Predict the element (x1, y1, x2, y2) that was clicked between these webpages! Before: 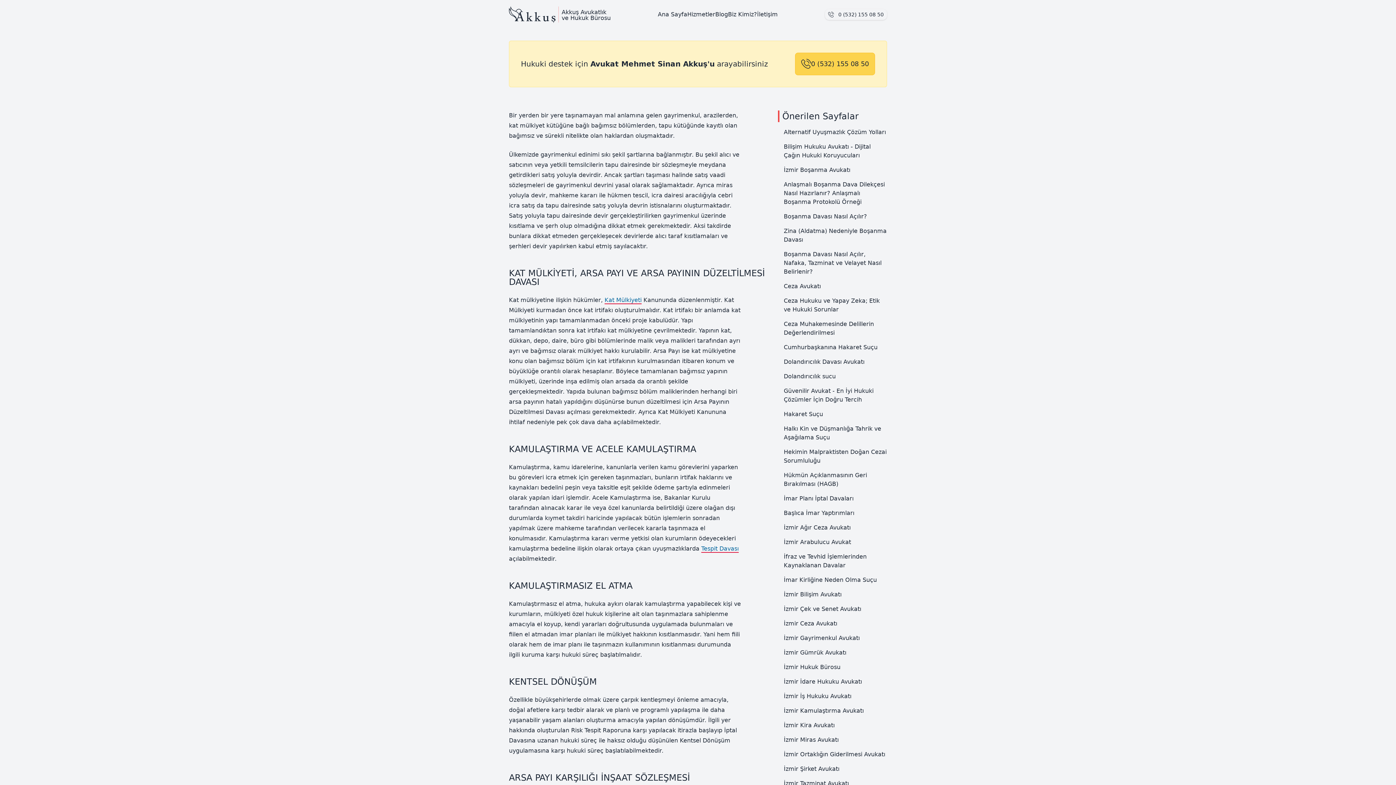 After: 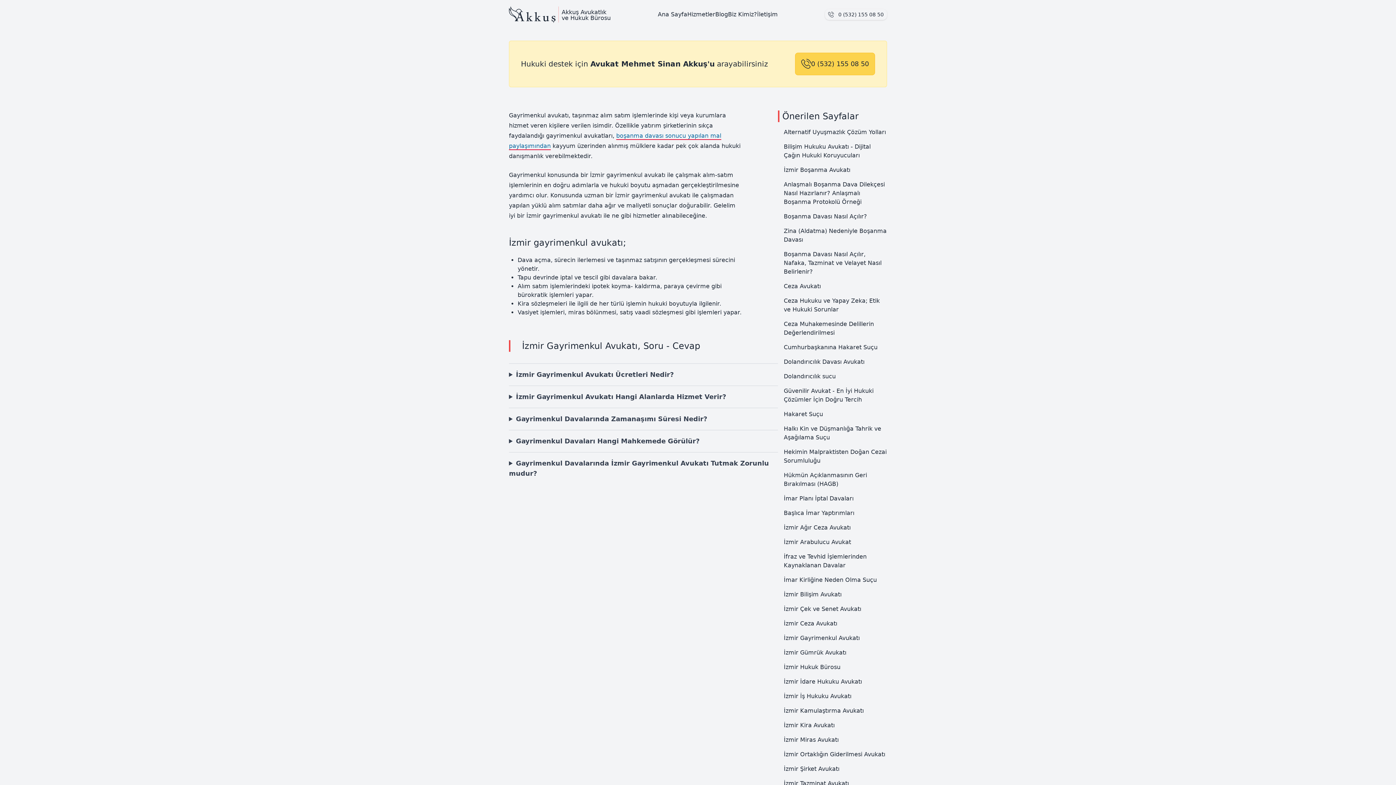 Action: bbox: (784, 634, 887, 642) label: İzmir Gayrimenkul Avukatı